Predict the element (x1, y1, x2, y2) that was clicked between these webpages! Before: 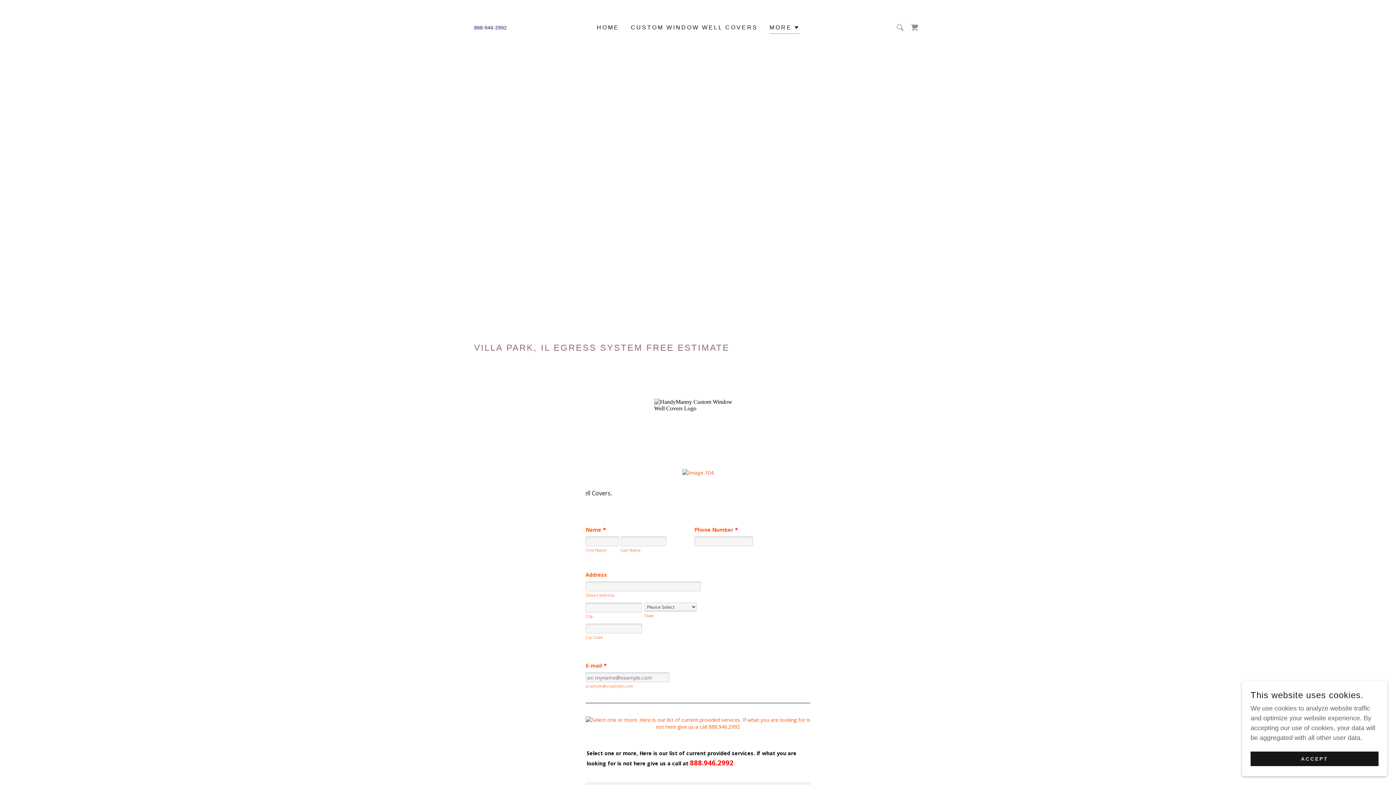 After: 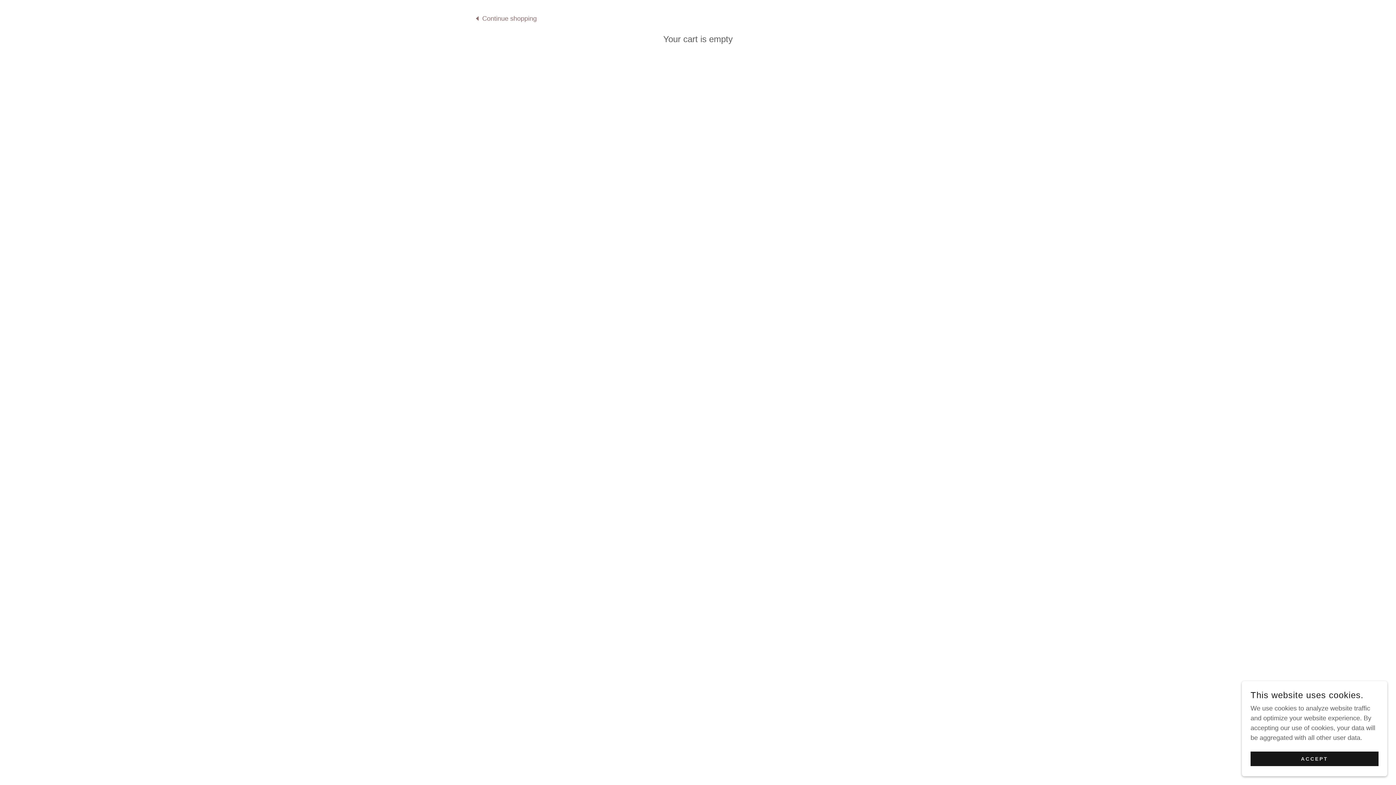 Action: bbox: (907, 20, 922, 34) label: Shopping Cart Icon